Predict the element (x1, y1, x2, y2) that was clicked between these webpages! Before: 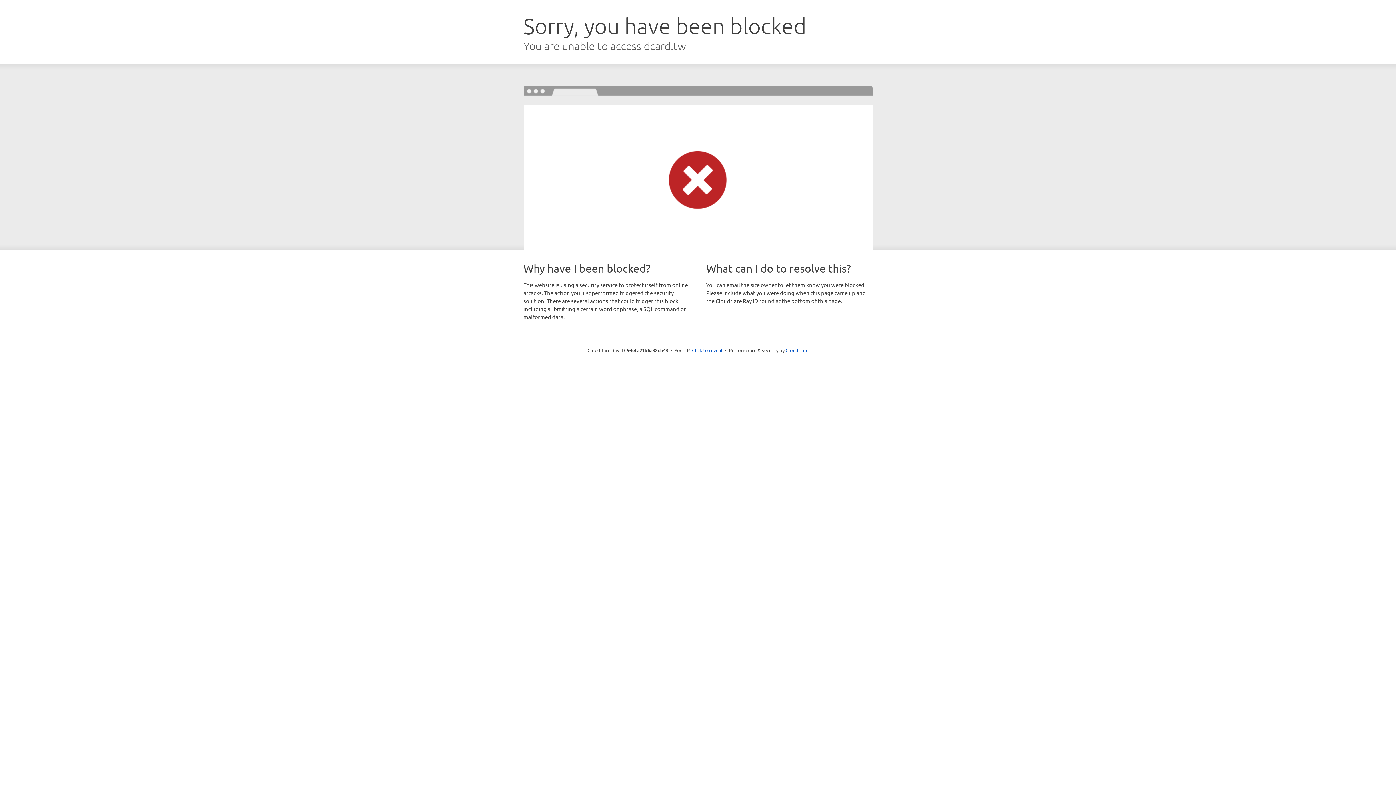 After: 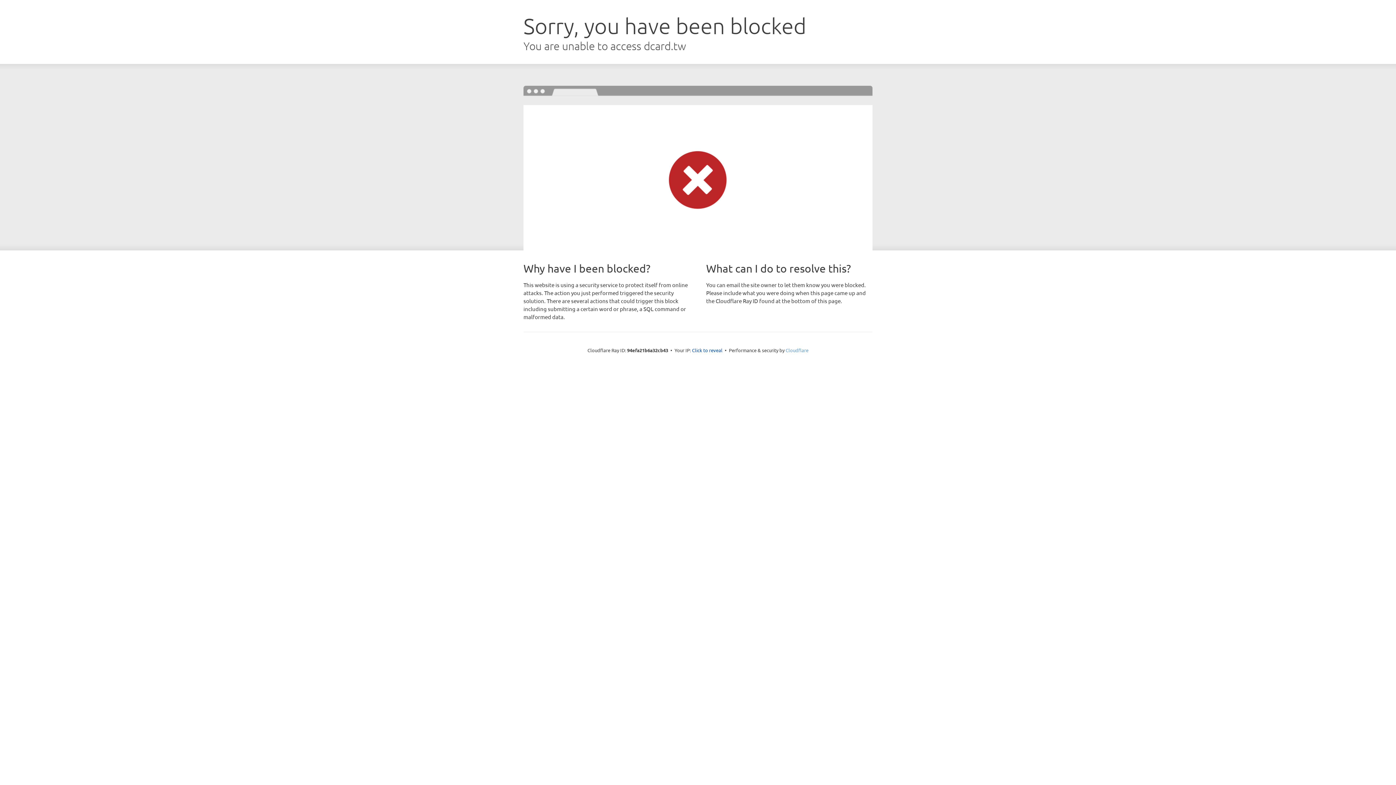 Action: bbox: (785, 347, 808, 353) label: Cloudflare